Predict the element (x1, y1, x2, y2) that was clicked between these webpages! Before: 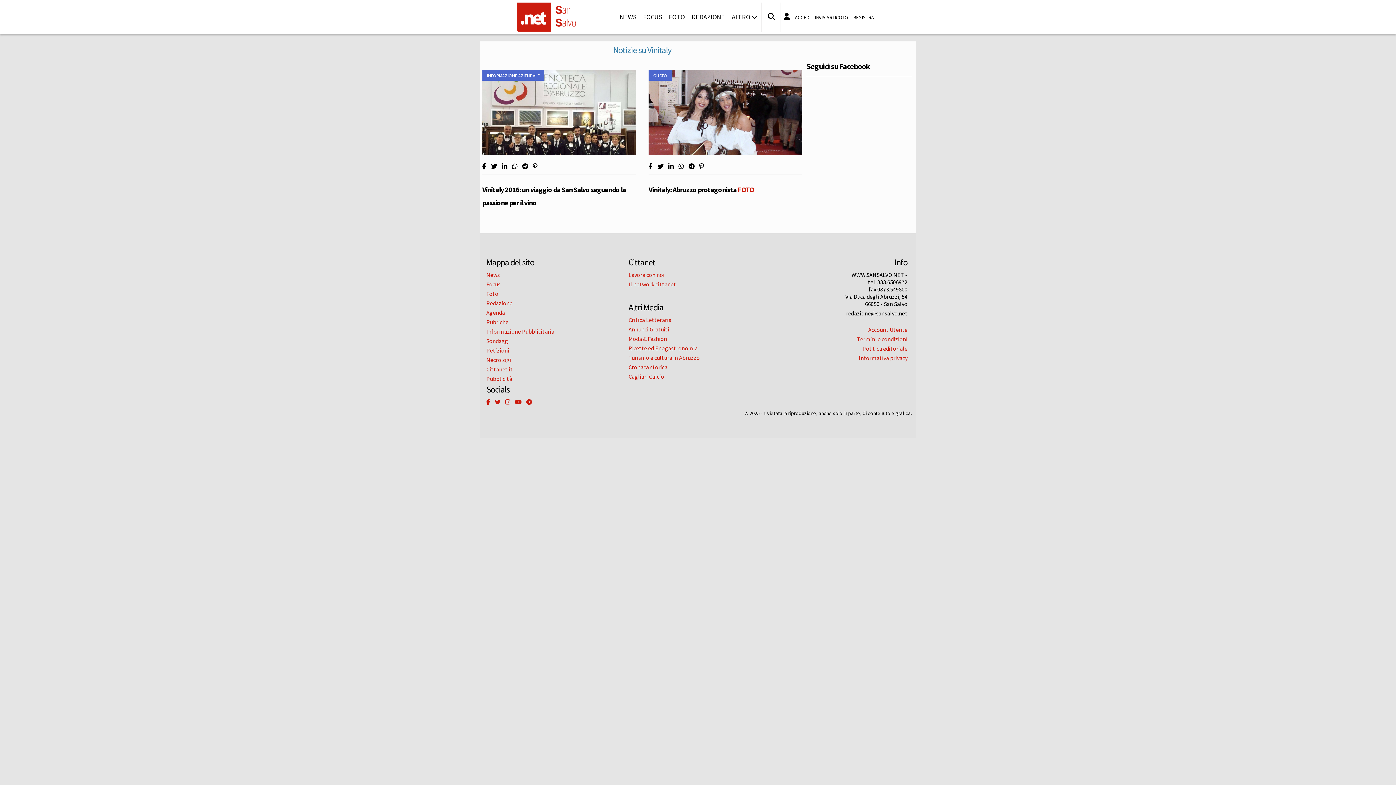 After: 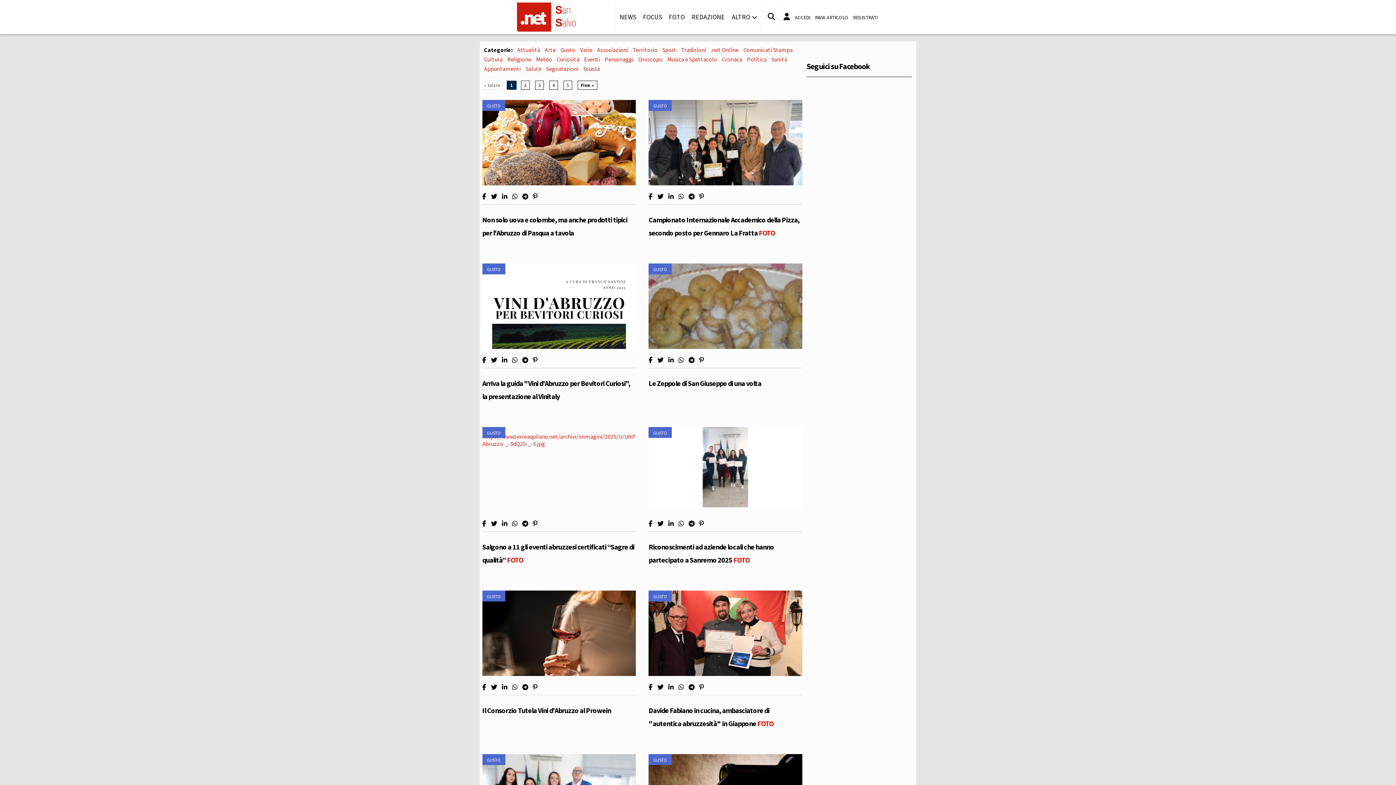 Action: label: GUSTO bbox: (653, 72, 667, 78)